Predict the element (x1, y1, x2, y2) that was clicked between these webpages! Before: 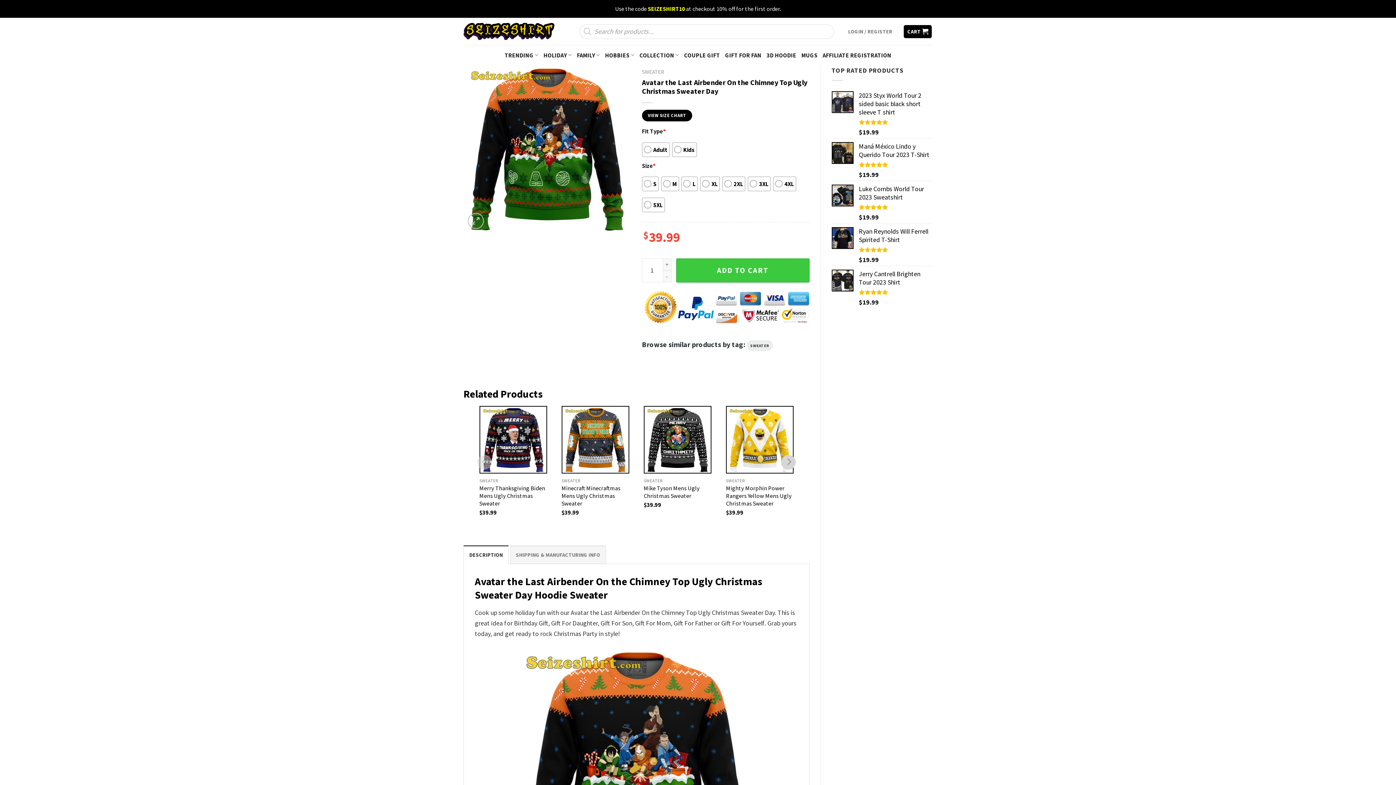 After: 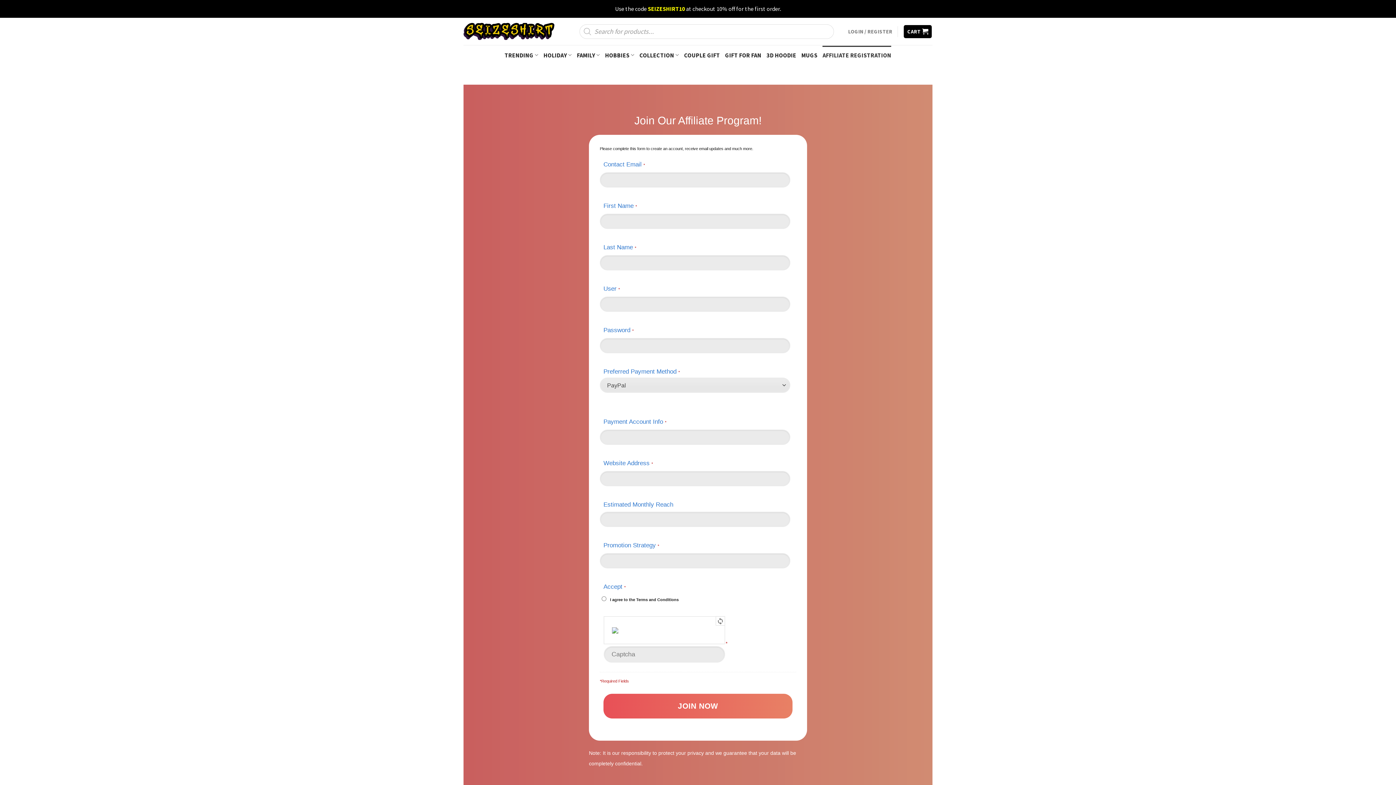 Action: bbox: (822, 45, 891, 64) label: AFFILIATE REGISTRATION